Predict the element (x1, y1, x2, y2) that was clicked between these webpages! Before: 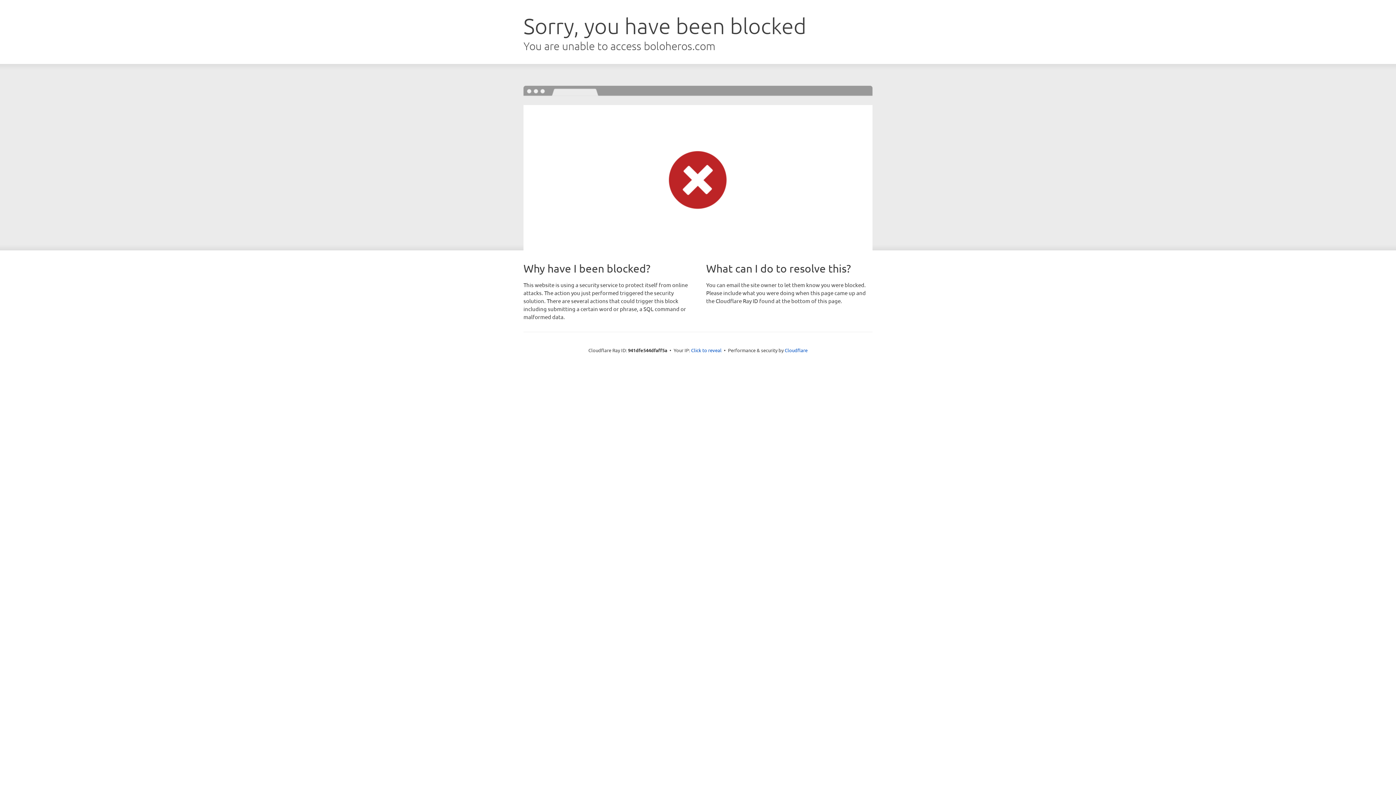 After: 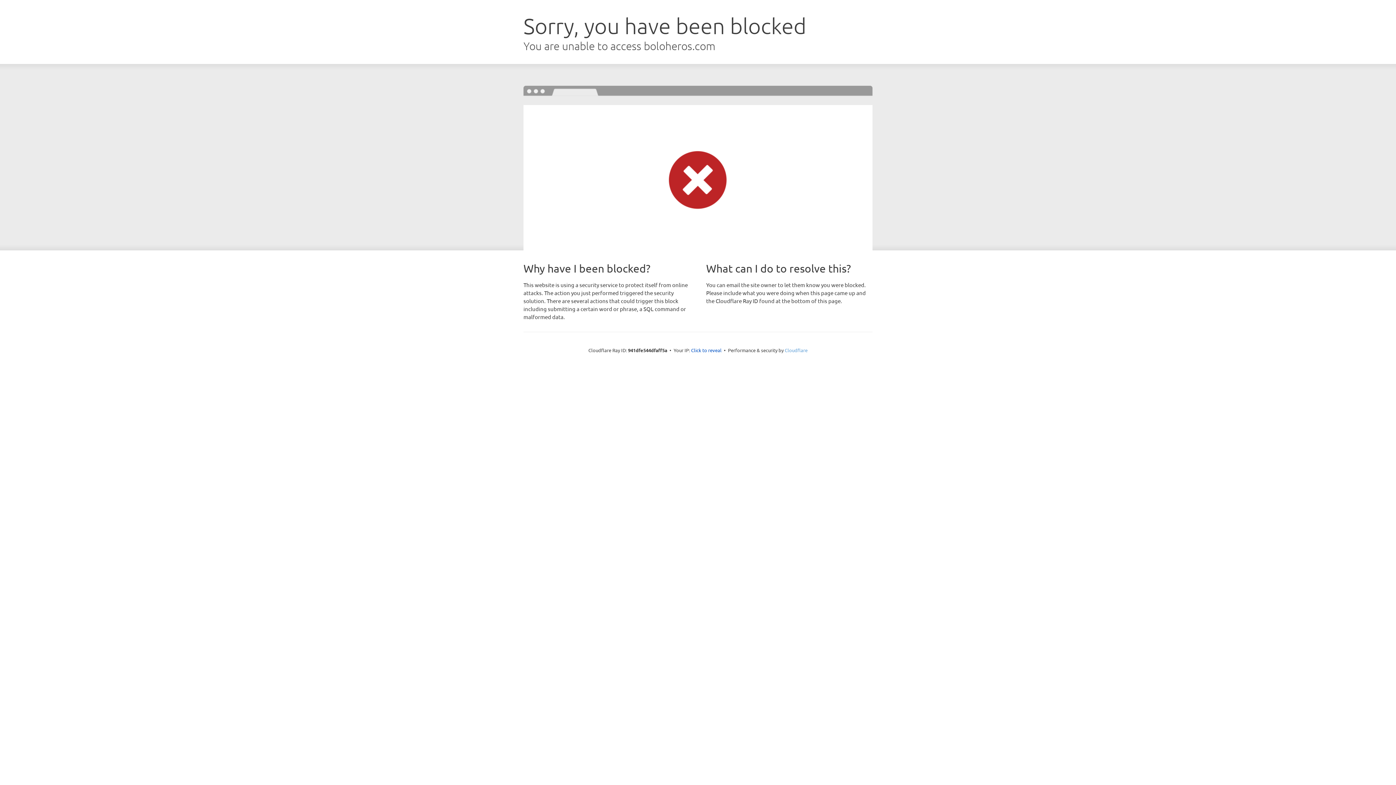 Action: bbox: (784, 347, 807, 353) label: Cloudflare